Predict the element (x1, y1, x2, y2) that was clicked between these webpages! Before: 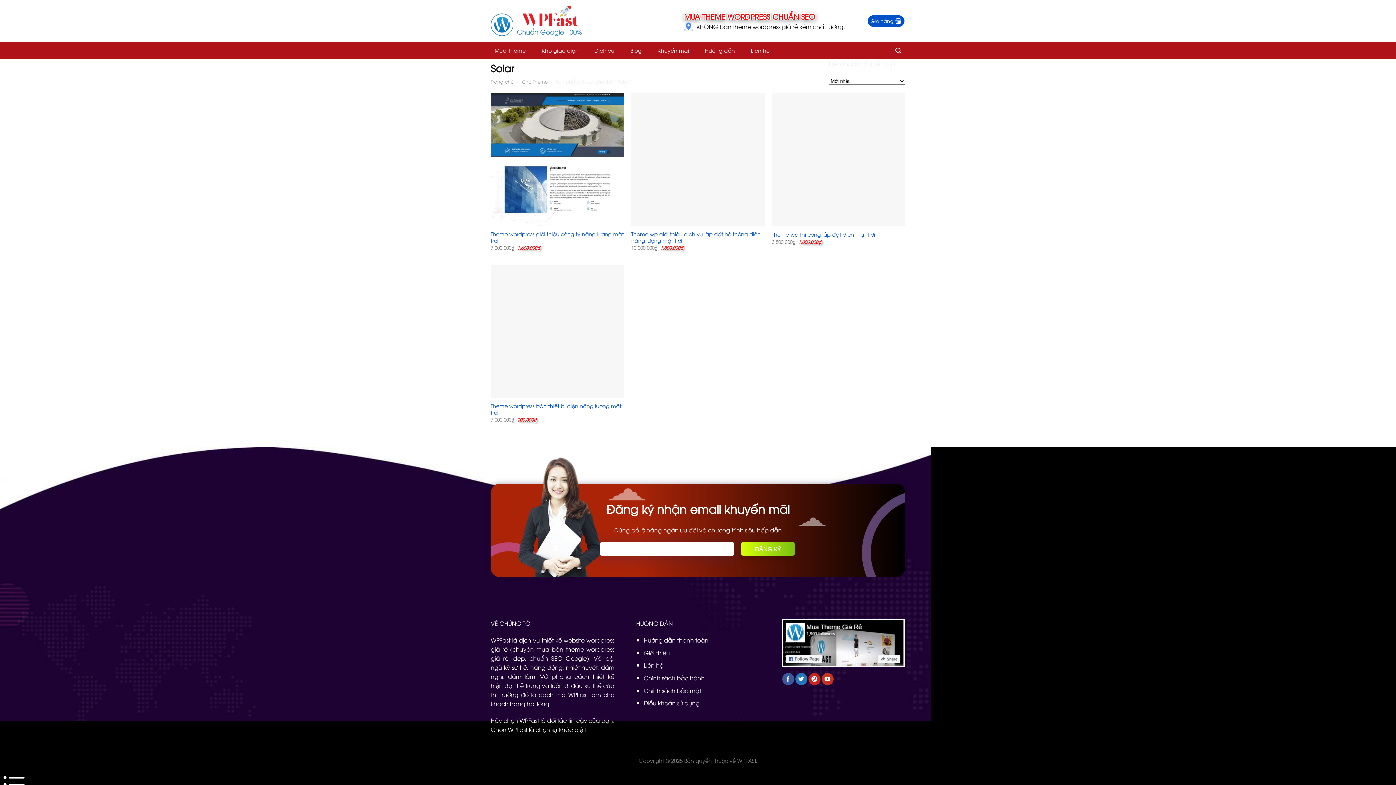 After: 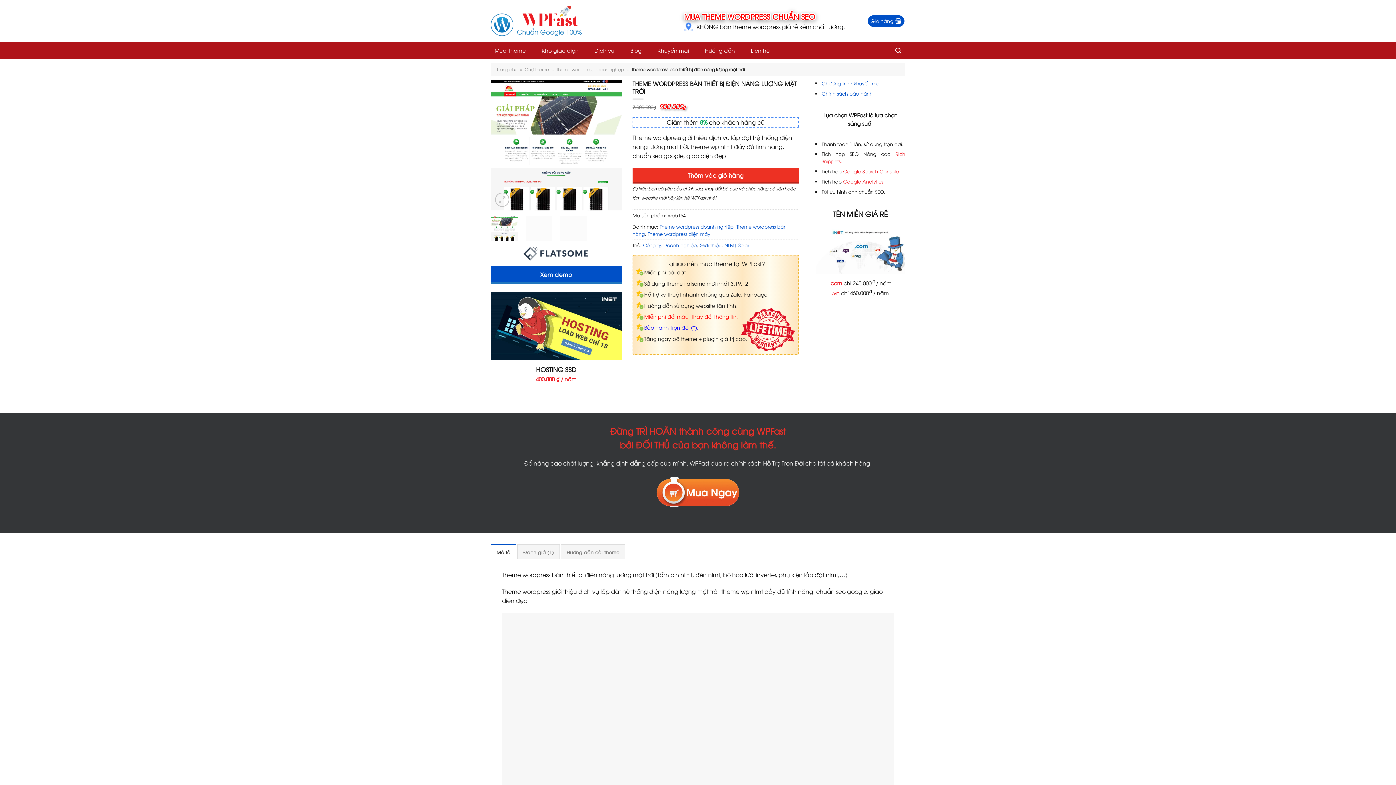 Action: label: Theme wordpress bán thiết bị điện năng lượng mặt trời bbox: (490, 402, 624, 415)